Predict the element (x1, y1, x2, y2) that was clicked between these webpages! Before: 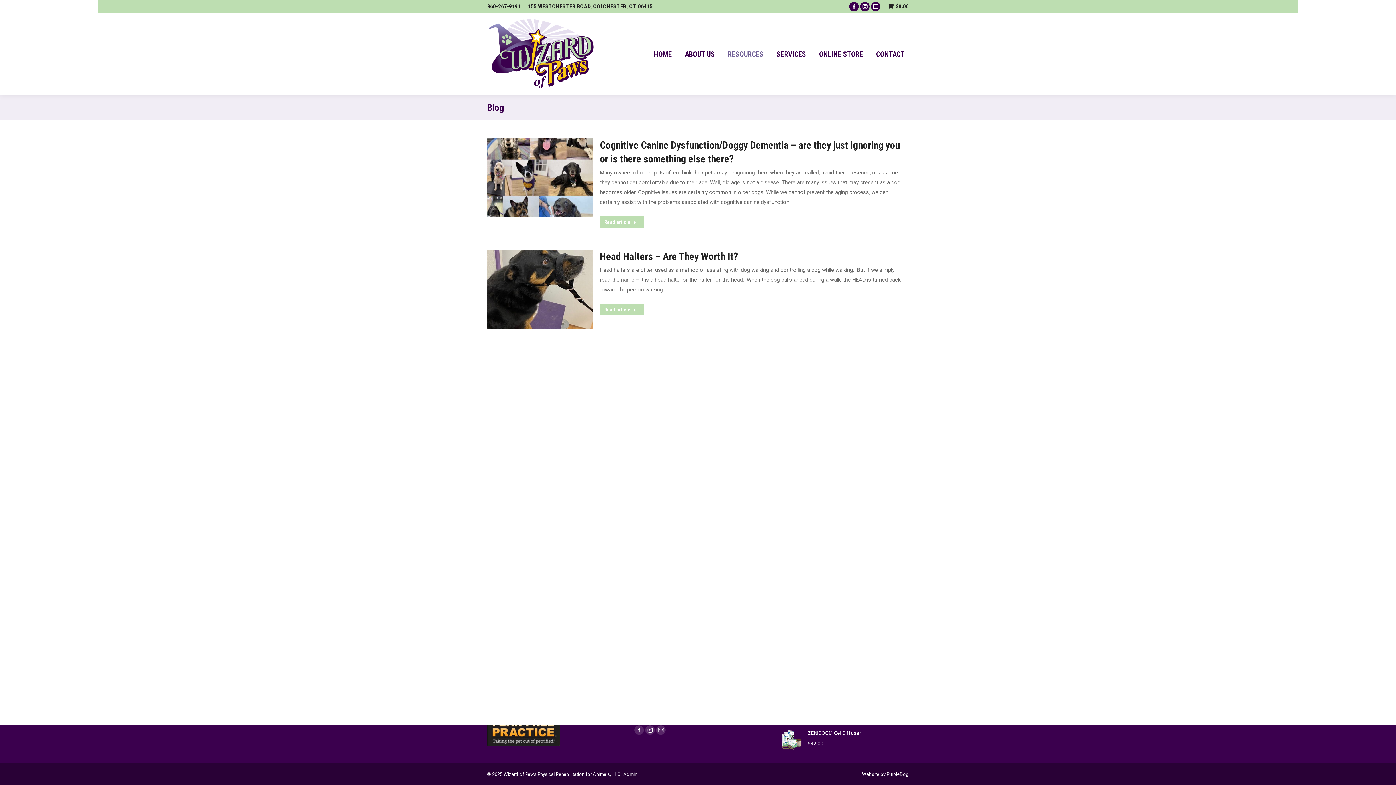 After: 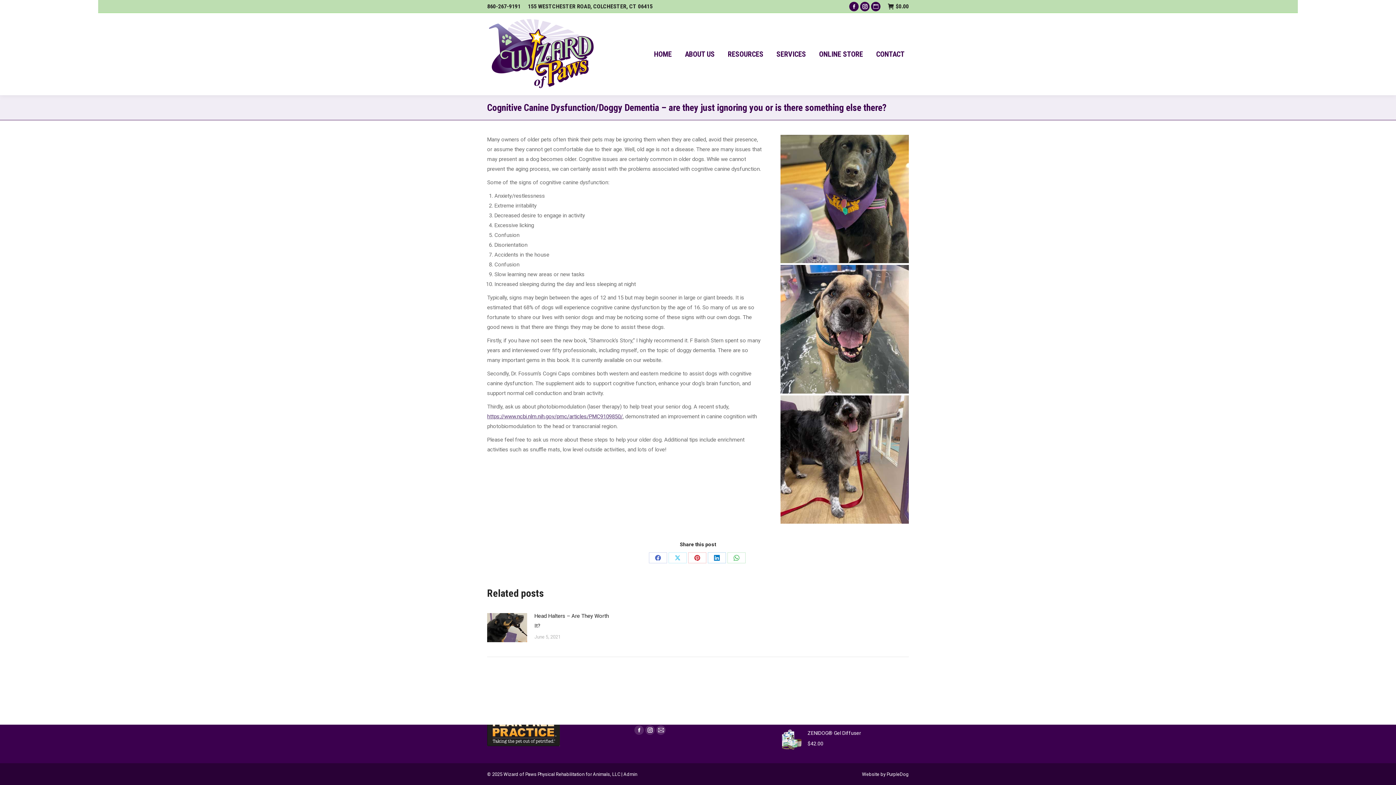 Action: bbox: (487, 138, 592, 217)